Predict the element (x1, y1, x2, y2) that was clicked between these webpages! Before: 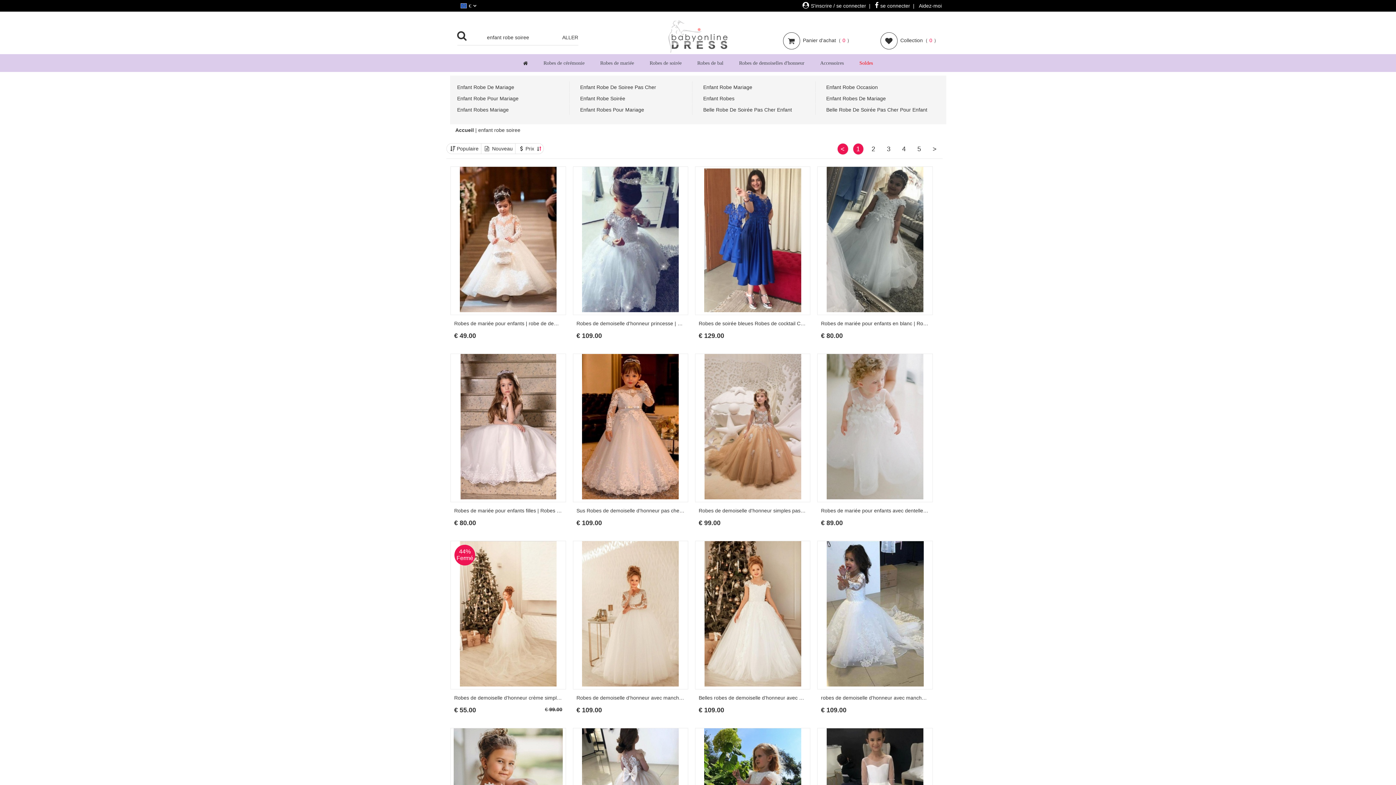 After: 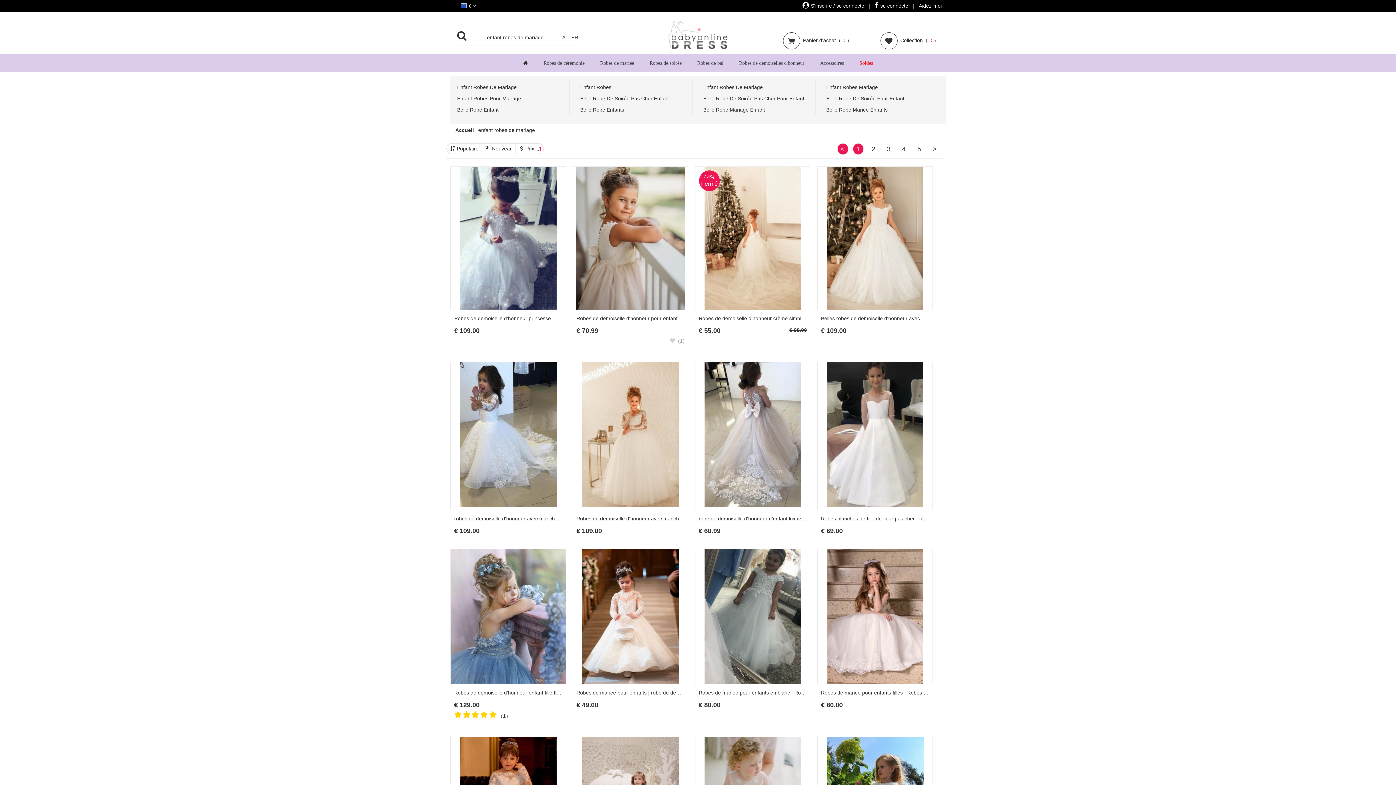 Action: label: Enfant Robes De Mariage bbox: (819, 94, 940, 105)